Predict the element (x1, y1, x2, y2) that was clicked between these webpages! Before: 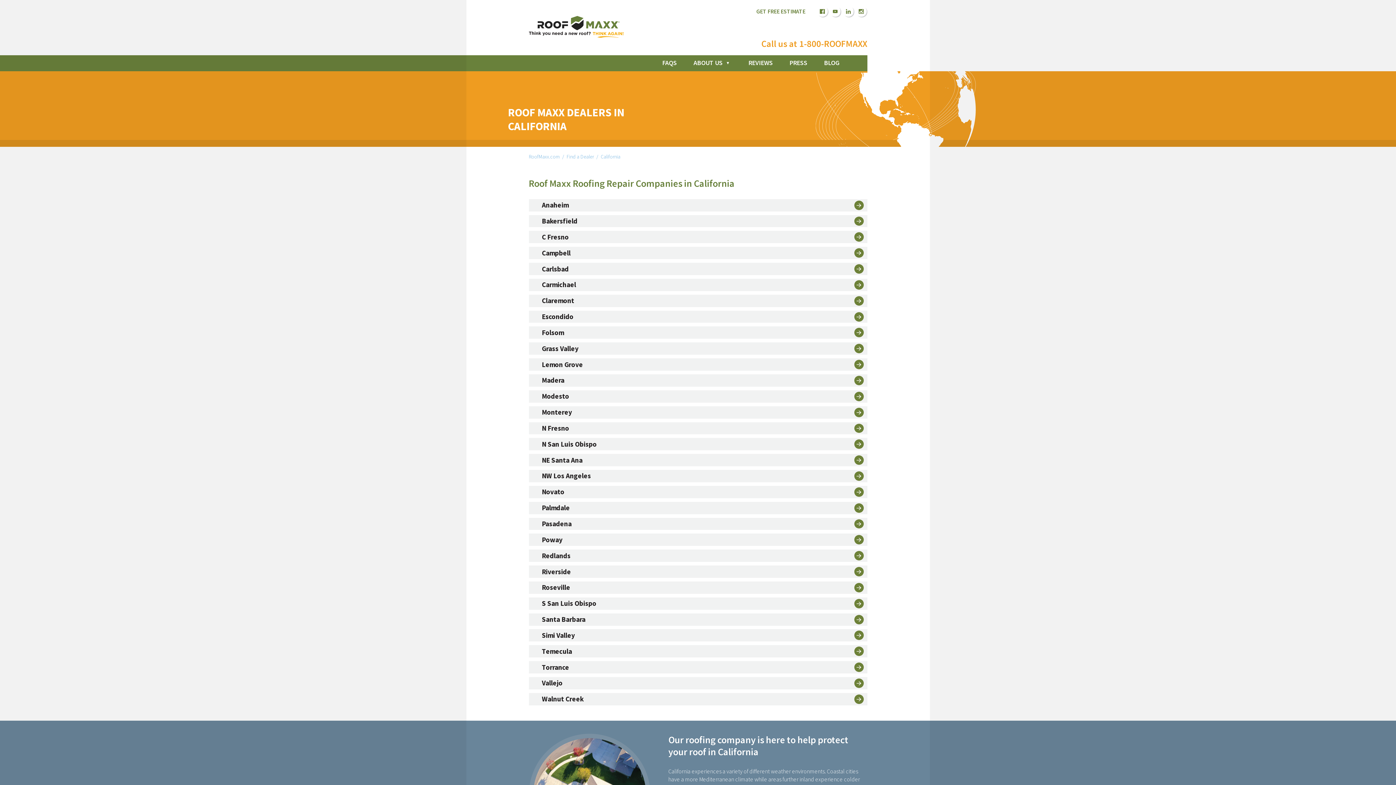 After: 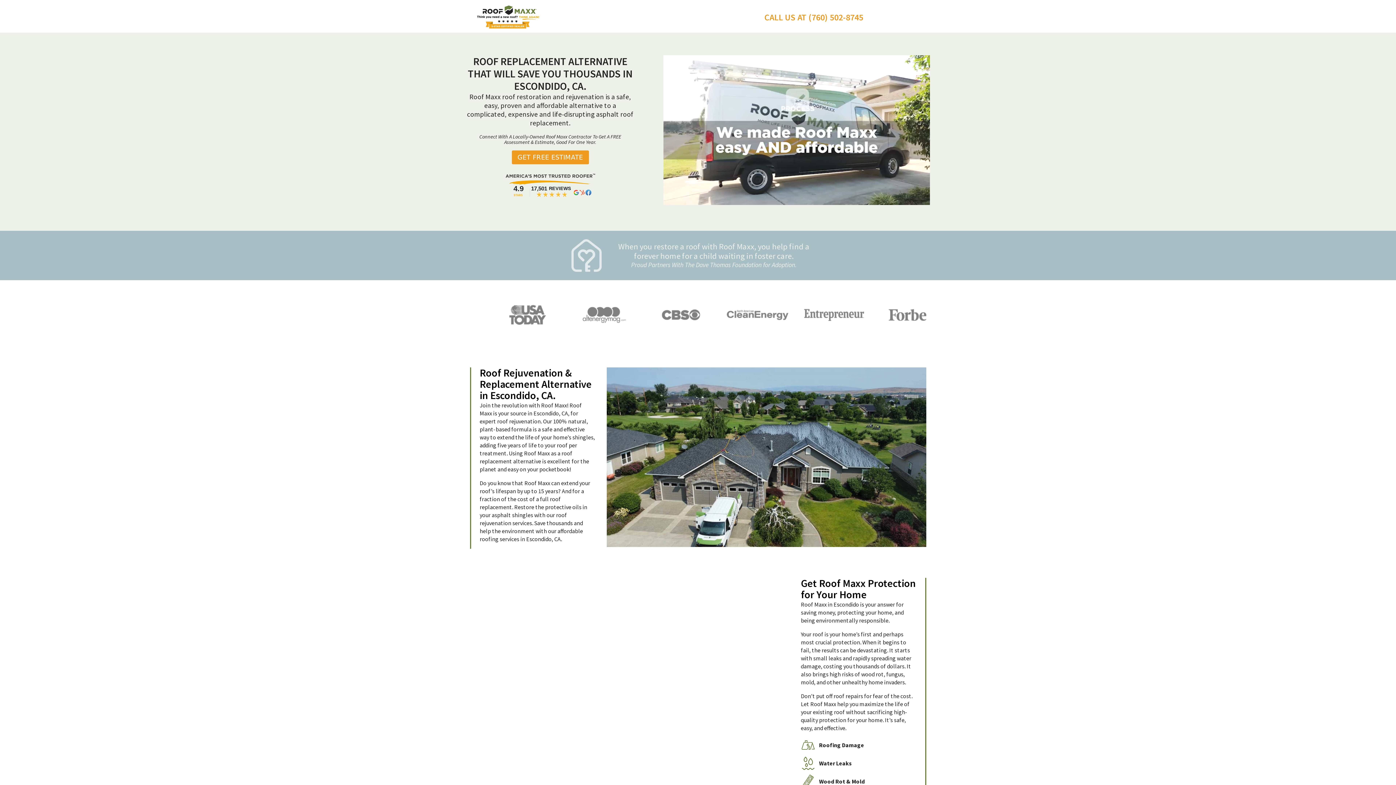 Action: label: Escondido bbox: (542, 312, 863, 321)